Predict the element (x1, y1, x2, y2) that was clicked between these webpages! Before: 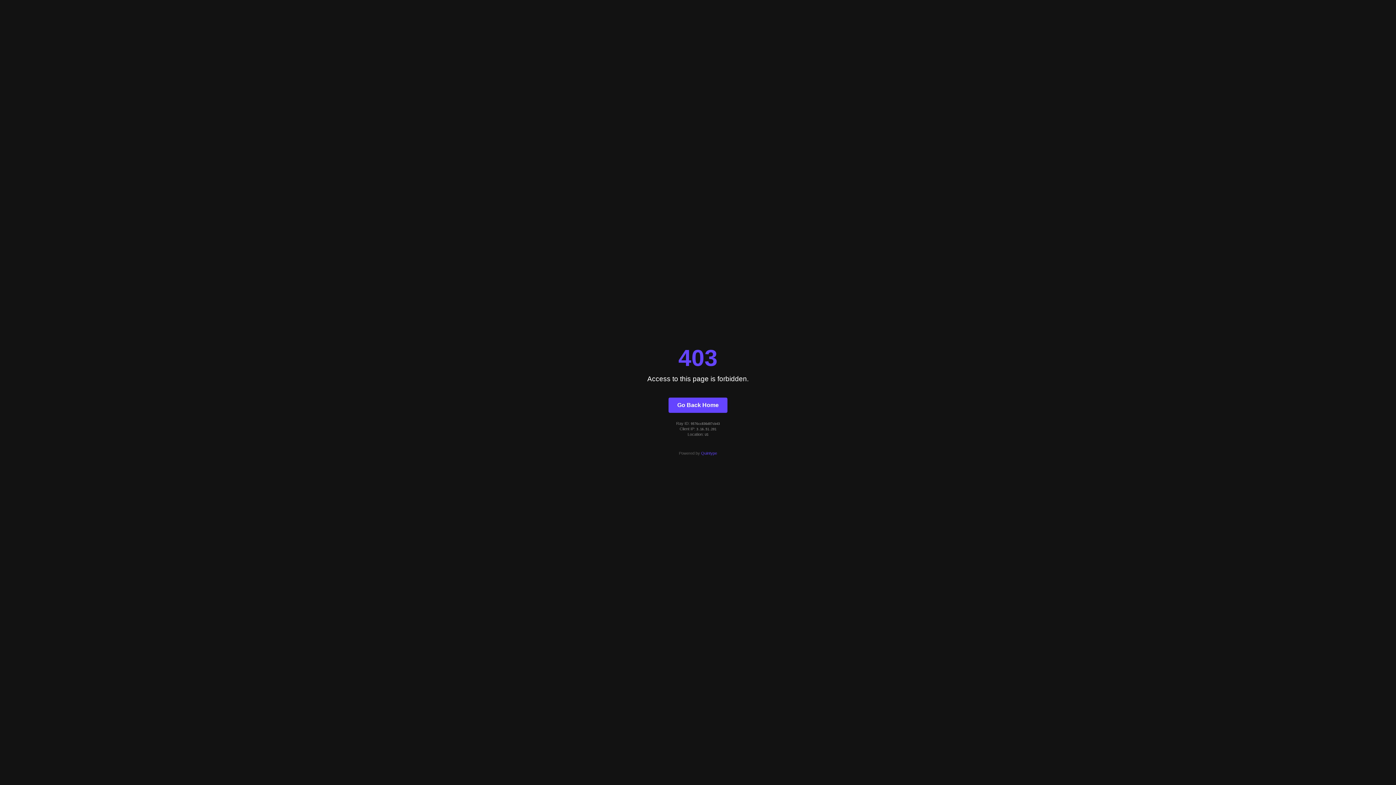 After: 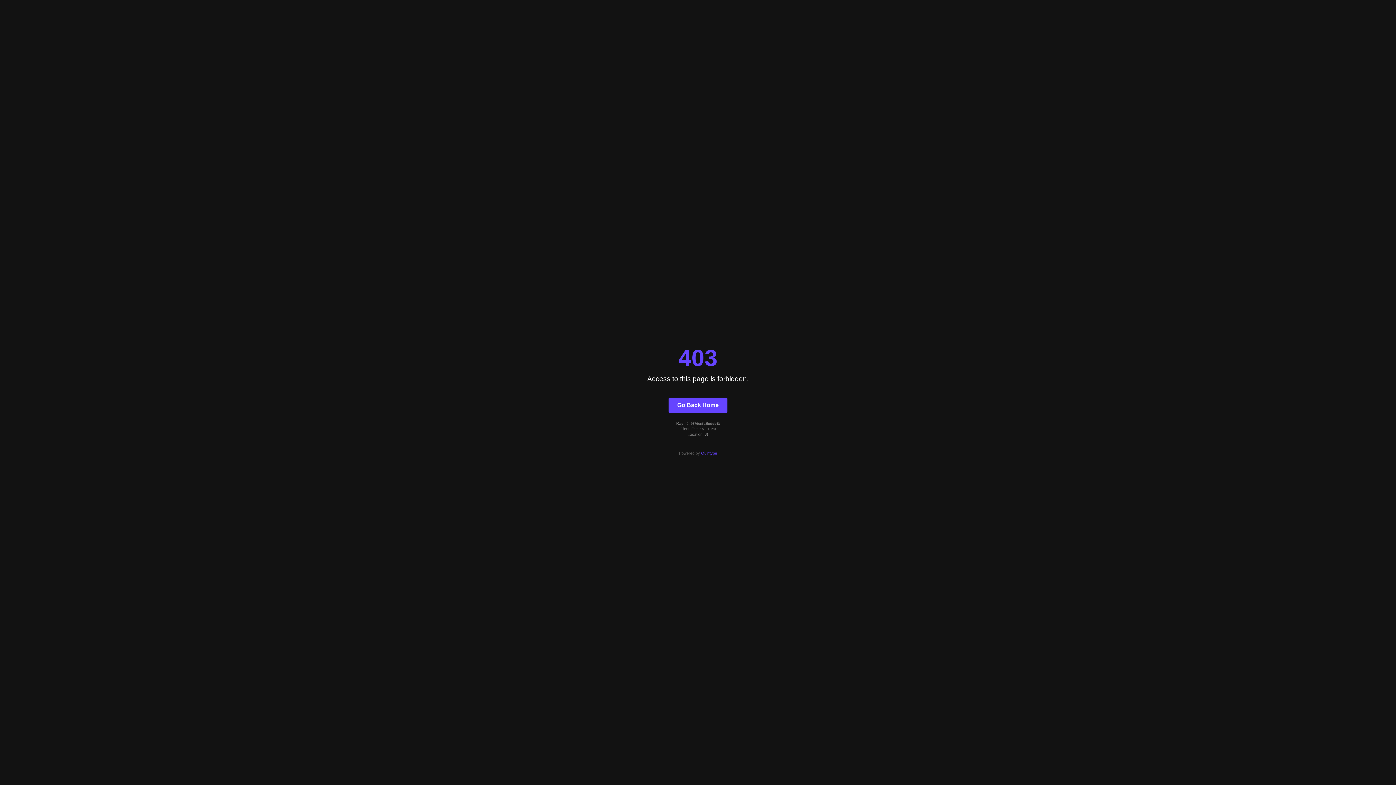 Action: bbox: (668, 397, 727, 412) label: Go Back Home